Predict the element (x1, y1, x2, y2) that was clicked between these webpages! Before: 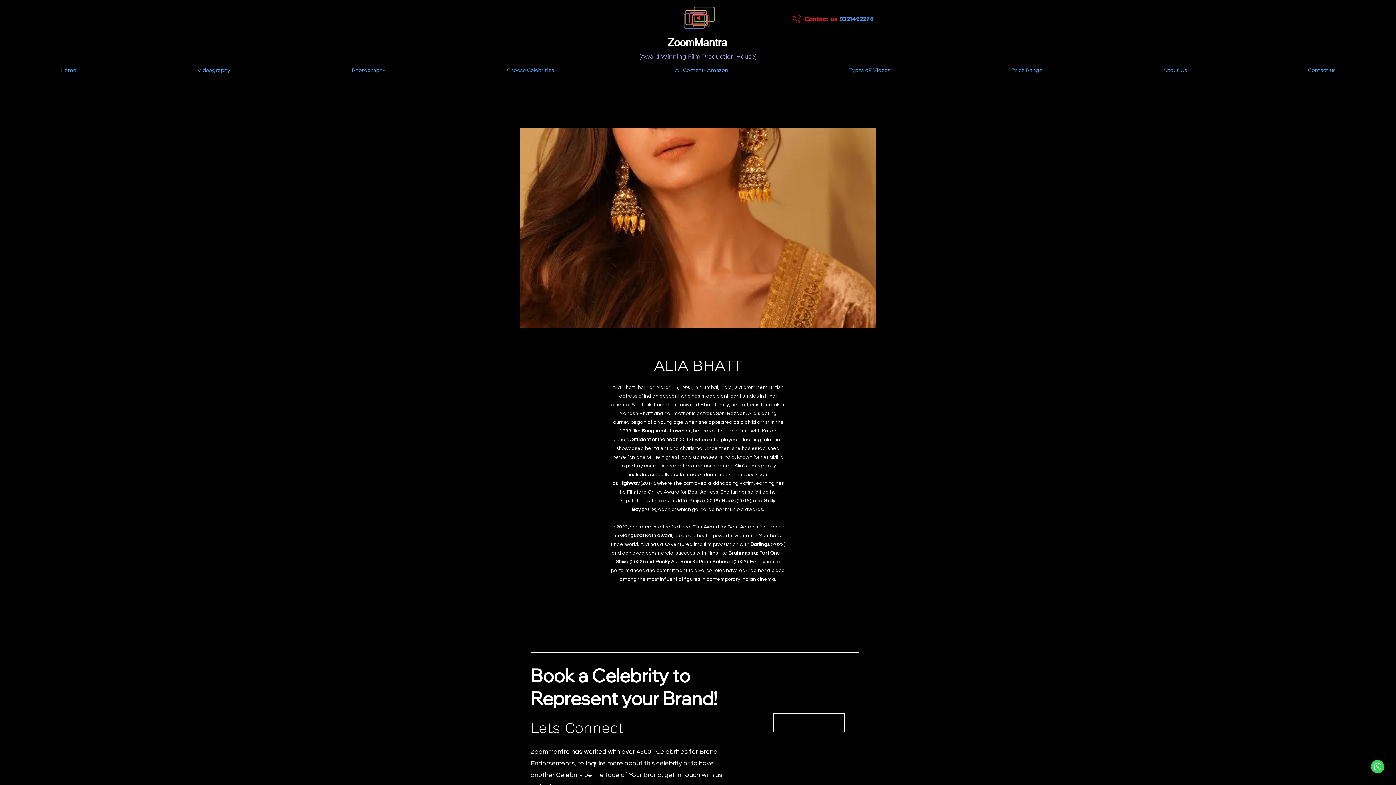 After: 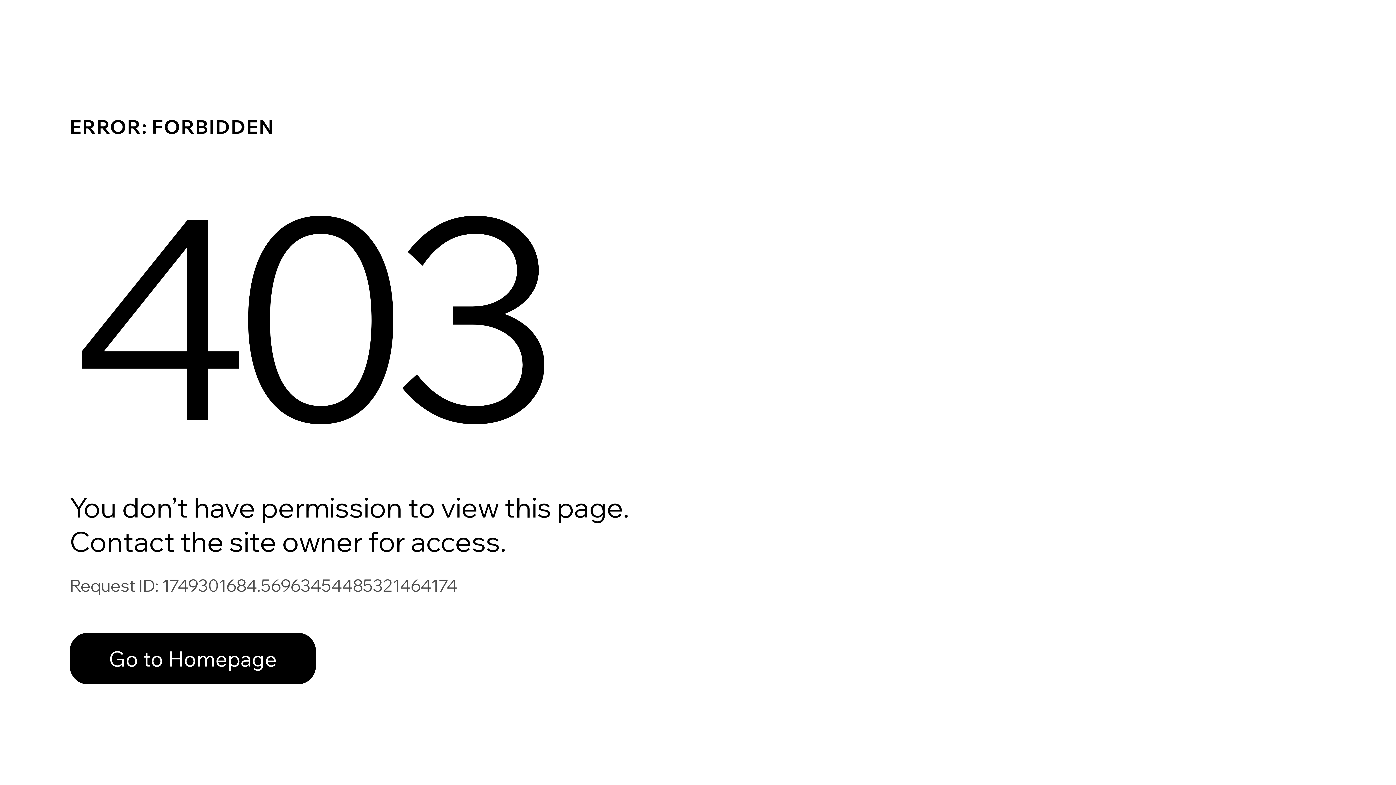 Action: label: Choose Celebrities bbox: (446, 64, 614, 75)